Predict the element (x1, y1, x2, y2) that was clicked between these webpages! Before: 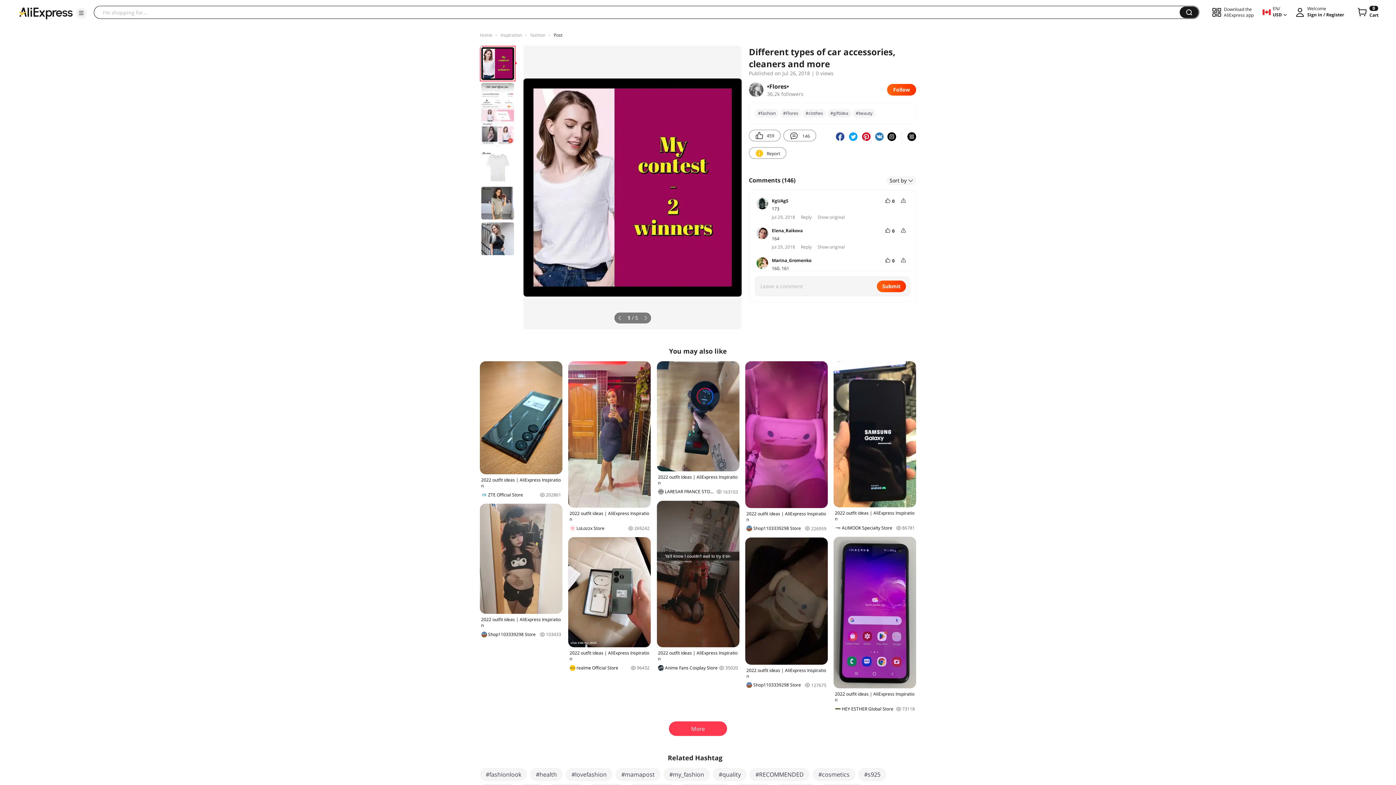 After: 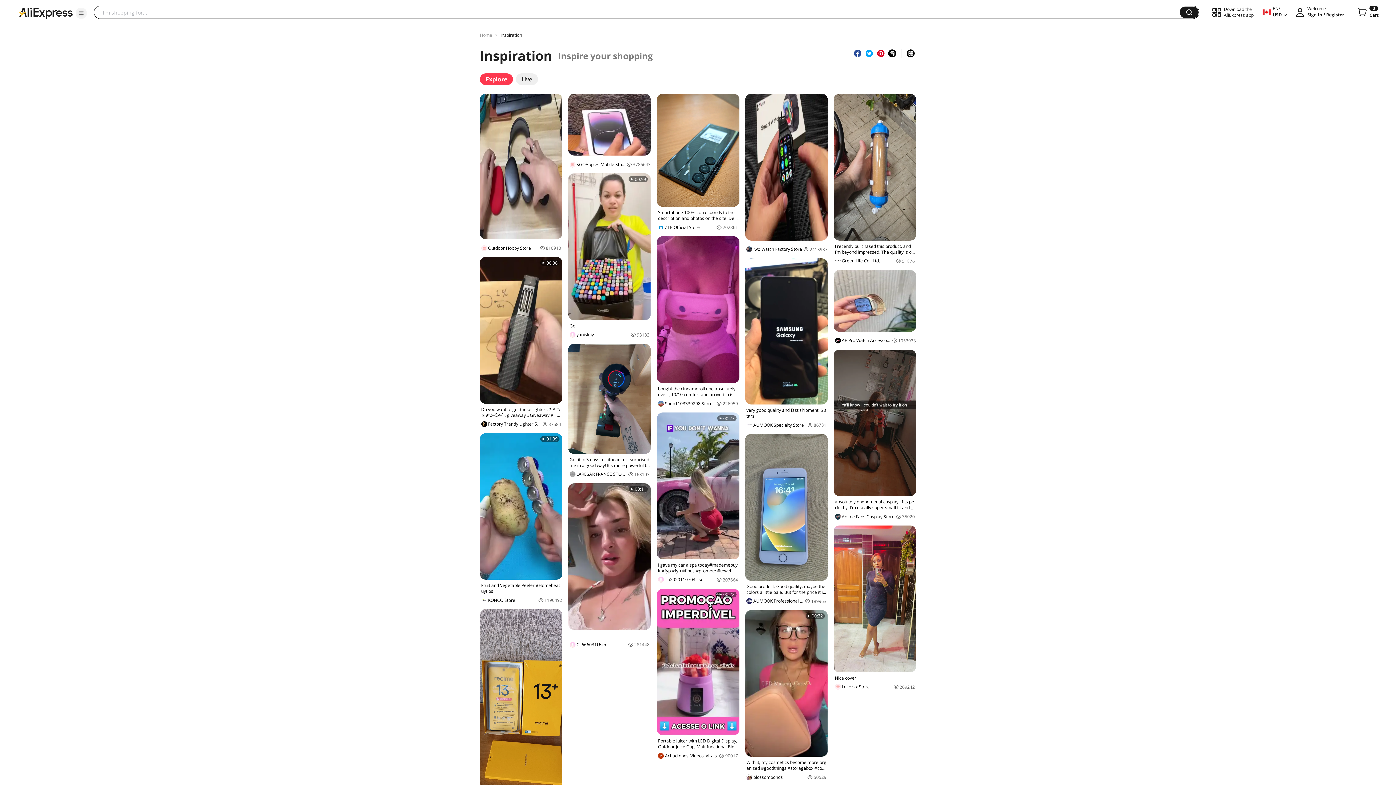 Action: bbox: (500, 32, 522, 38) label: Inspiration